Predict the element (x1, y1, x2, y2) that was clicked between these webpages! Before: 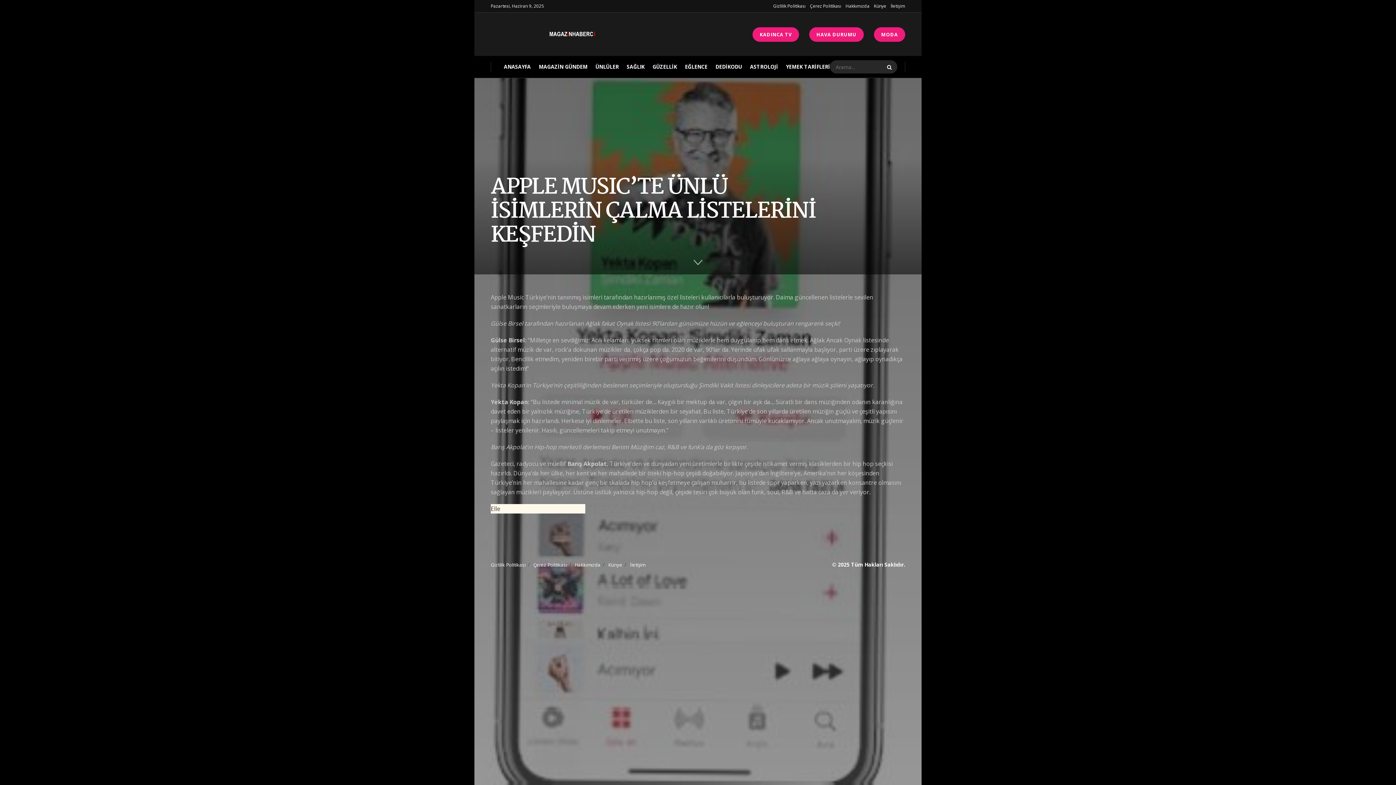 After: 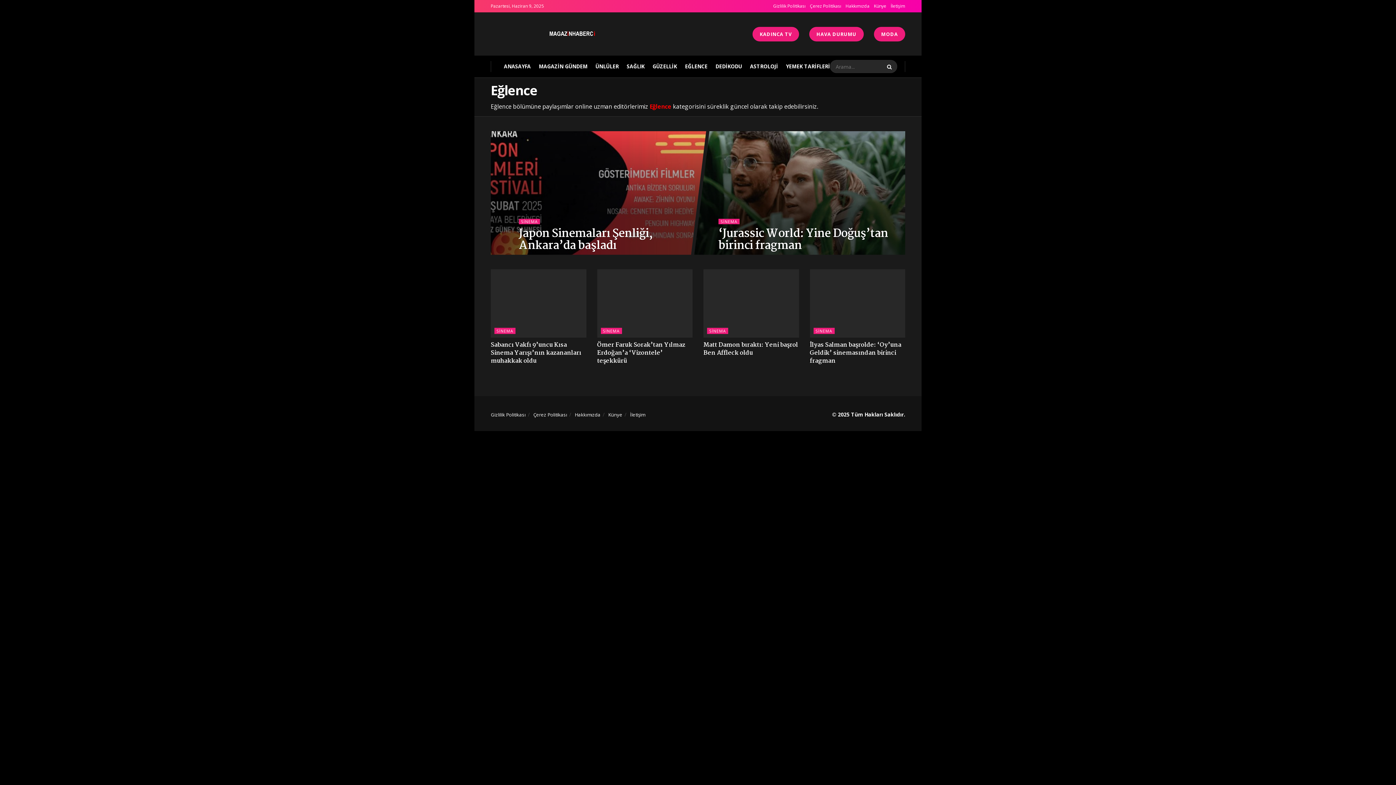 Action: label: EĞLENCE bbox: (685, 56, 707, 77)